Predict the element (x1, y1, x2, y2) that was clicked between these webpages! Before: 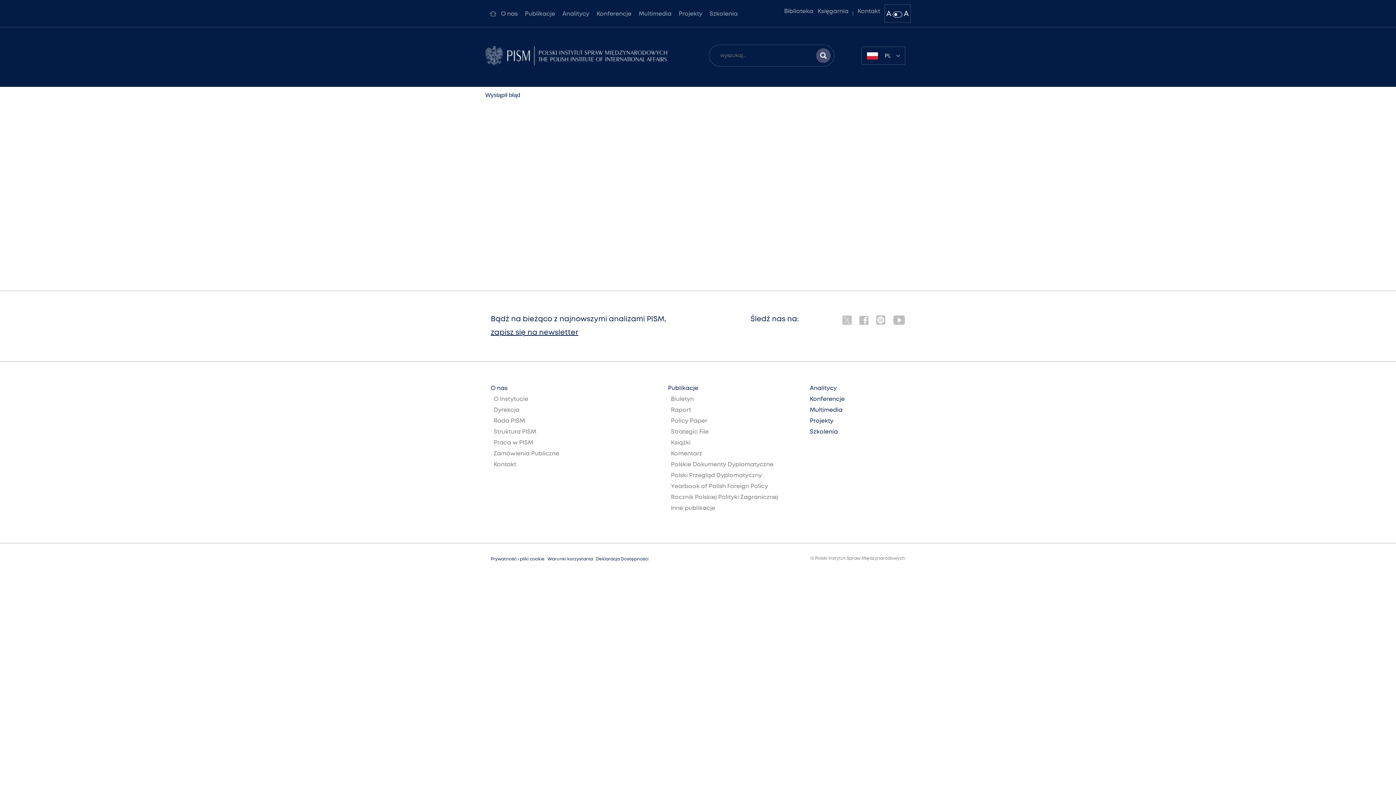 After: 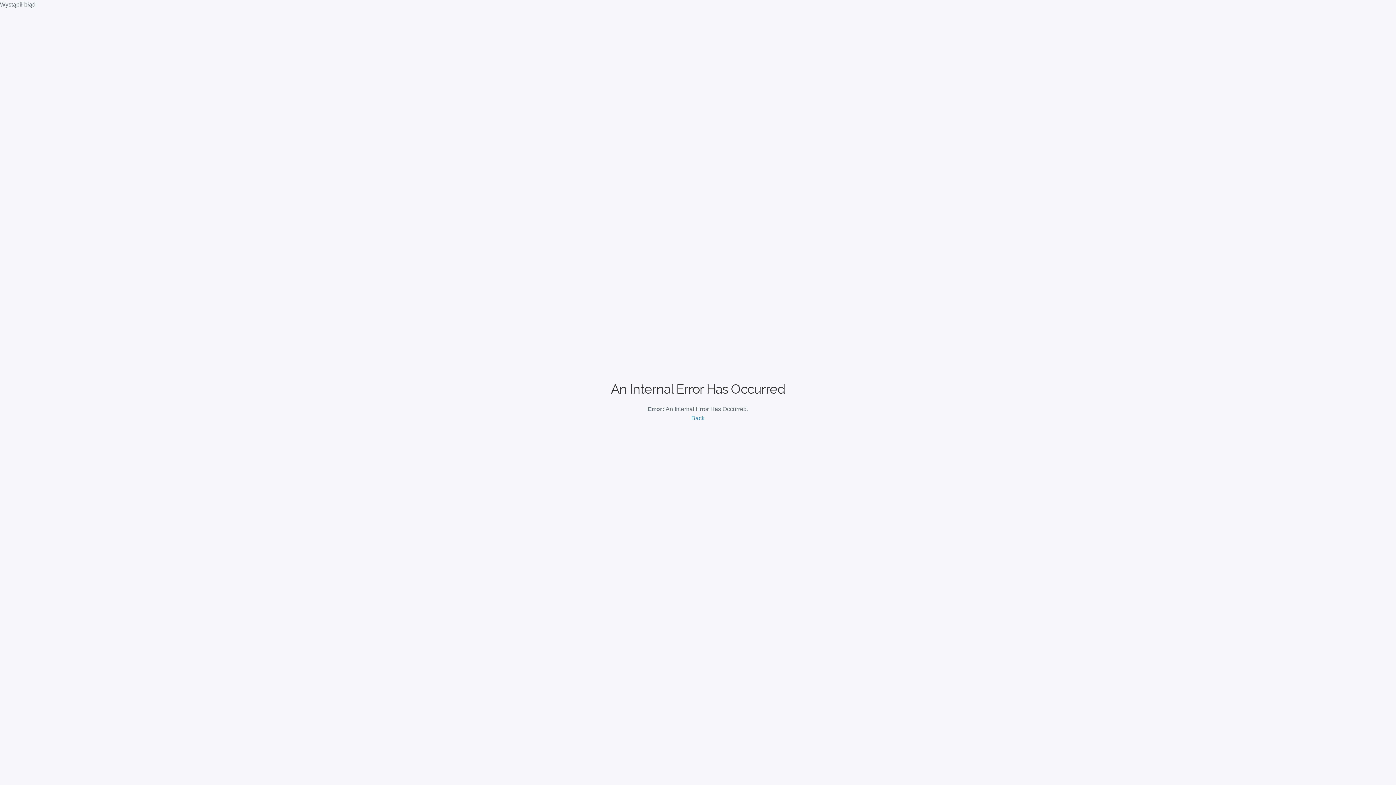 Action: bbox: (493, 394, 571, 405) label: O Instytucie